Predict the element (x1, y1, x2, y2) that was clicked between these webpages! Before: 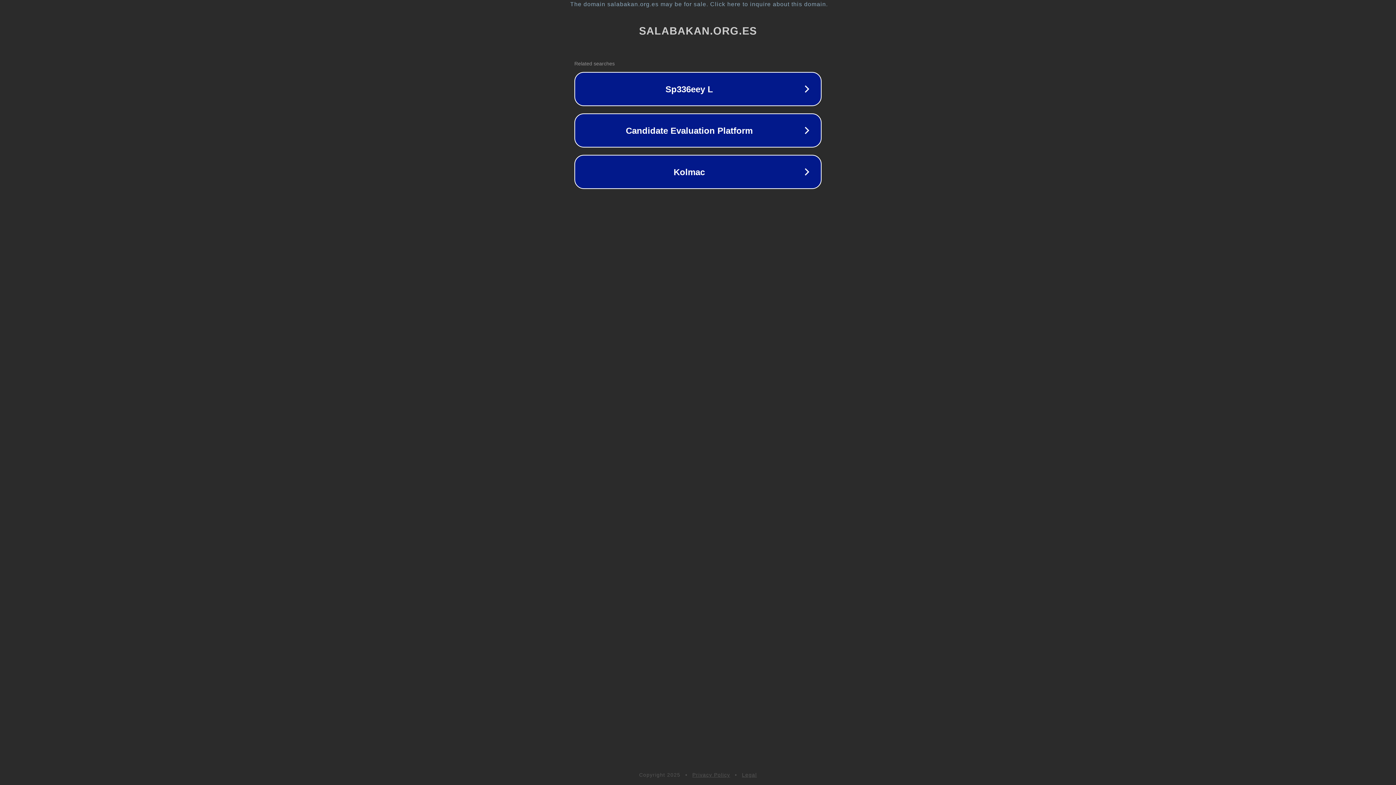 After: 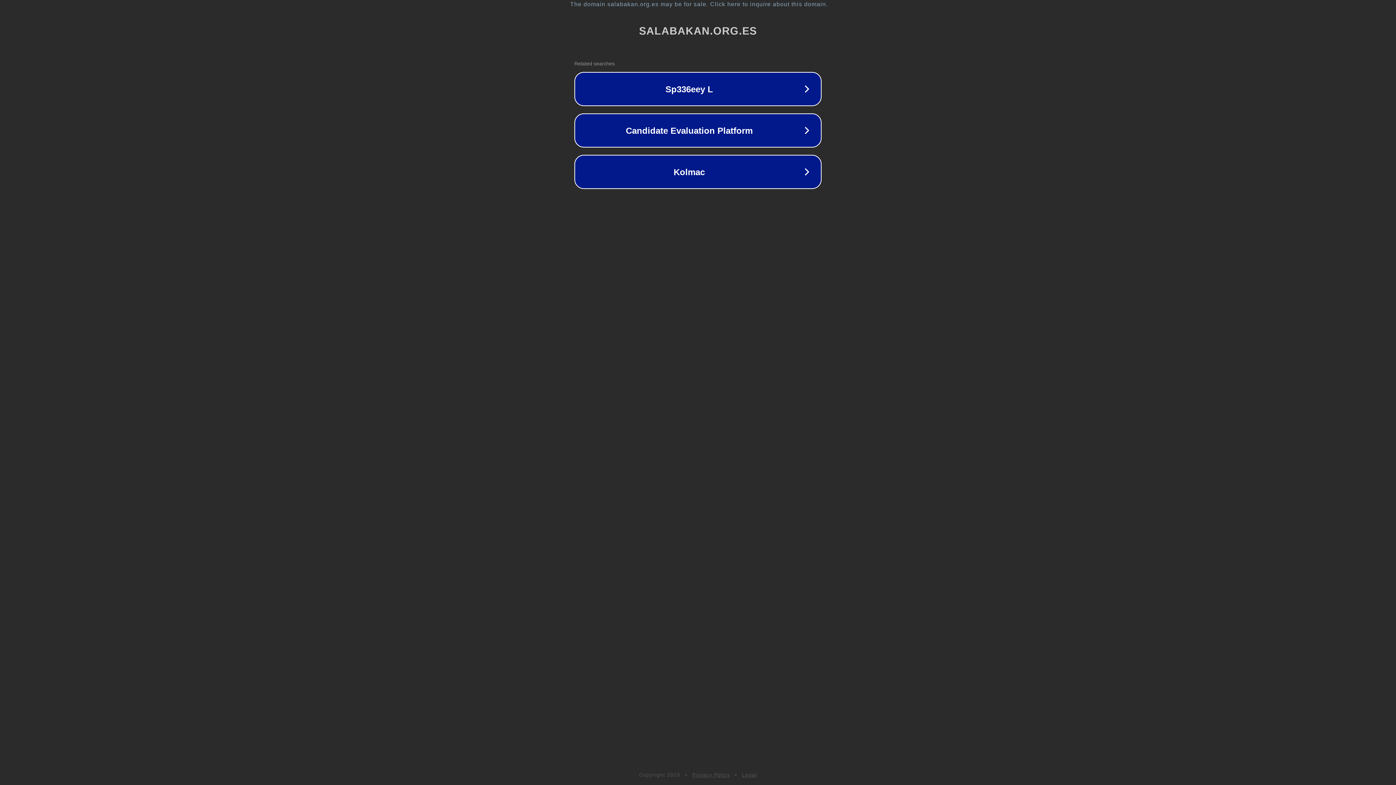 Action: label: Privacy Policy bbox: (692, 772, 730, 778)